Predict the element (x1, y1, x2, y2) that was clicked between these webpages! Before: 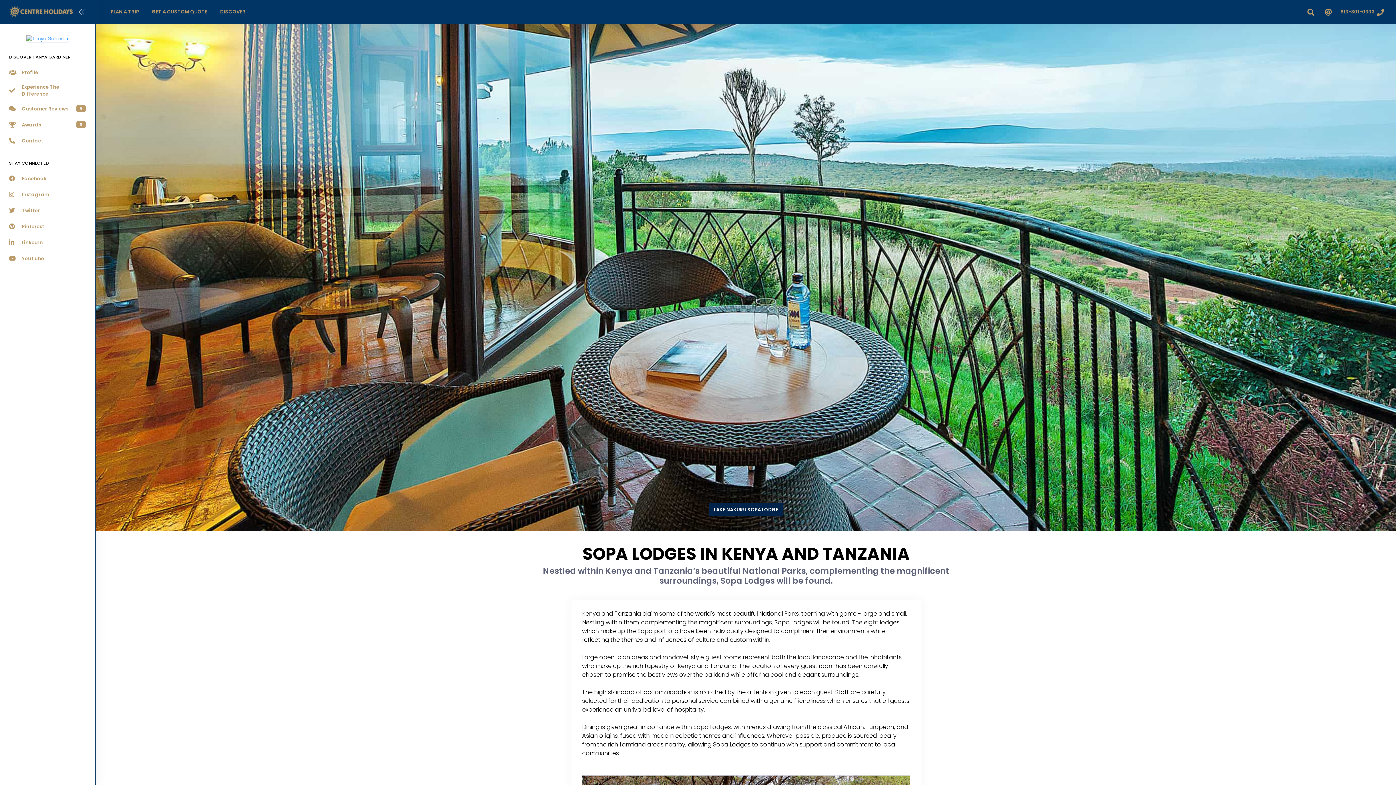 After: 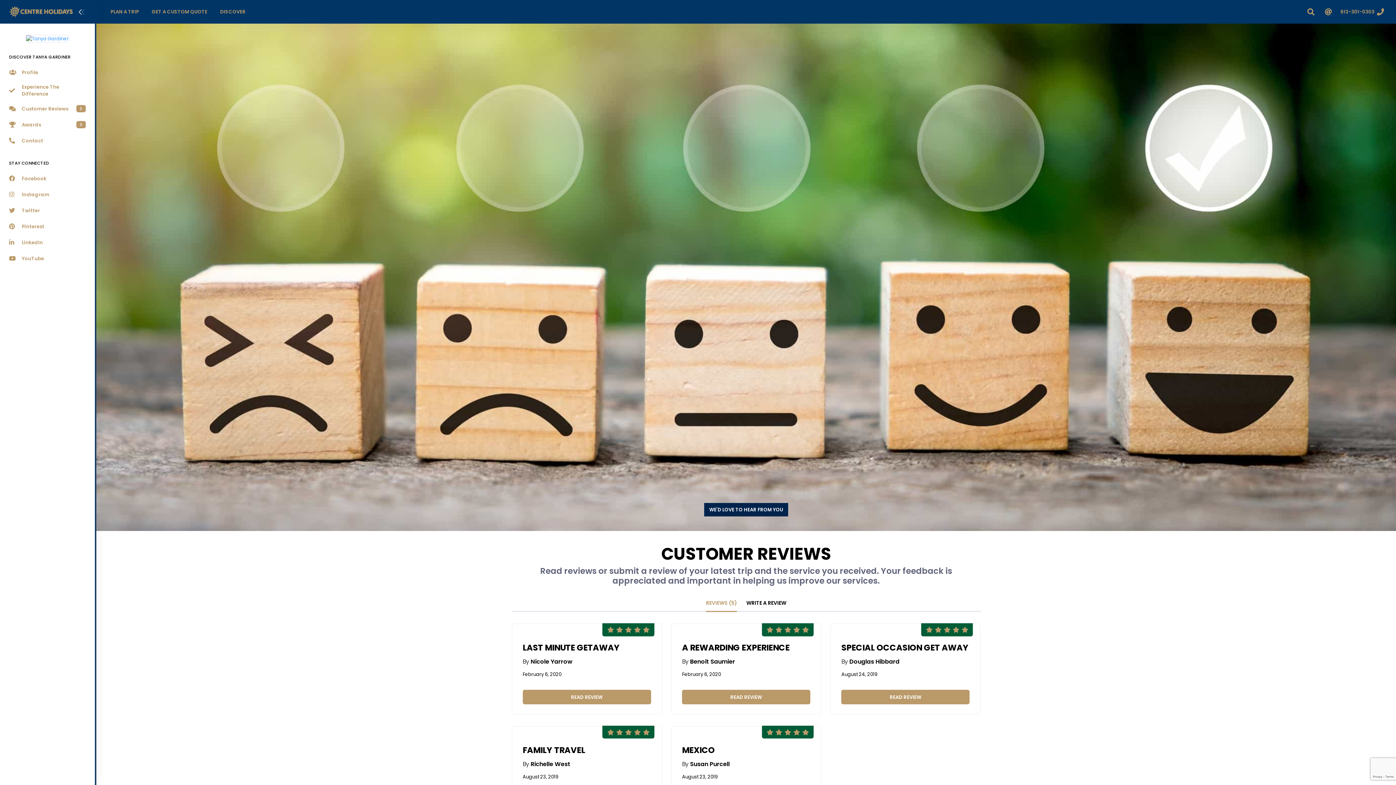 Action: bbox: (0, 100, 94, 116) label: Customer Reviews
5